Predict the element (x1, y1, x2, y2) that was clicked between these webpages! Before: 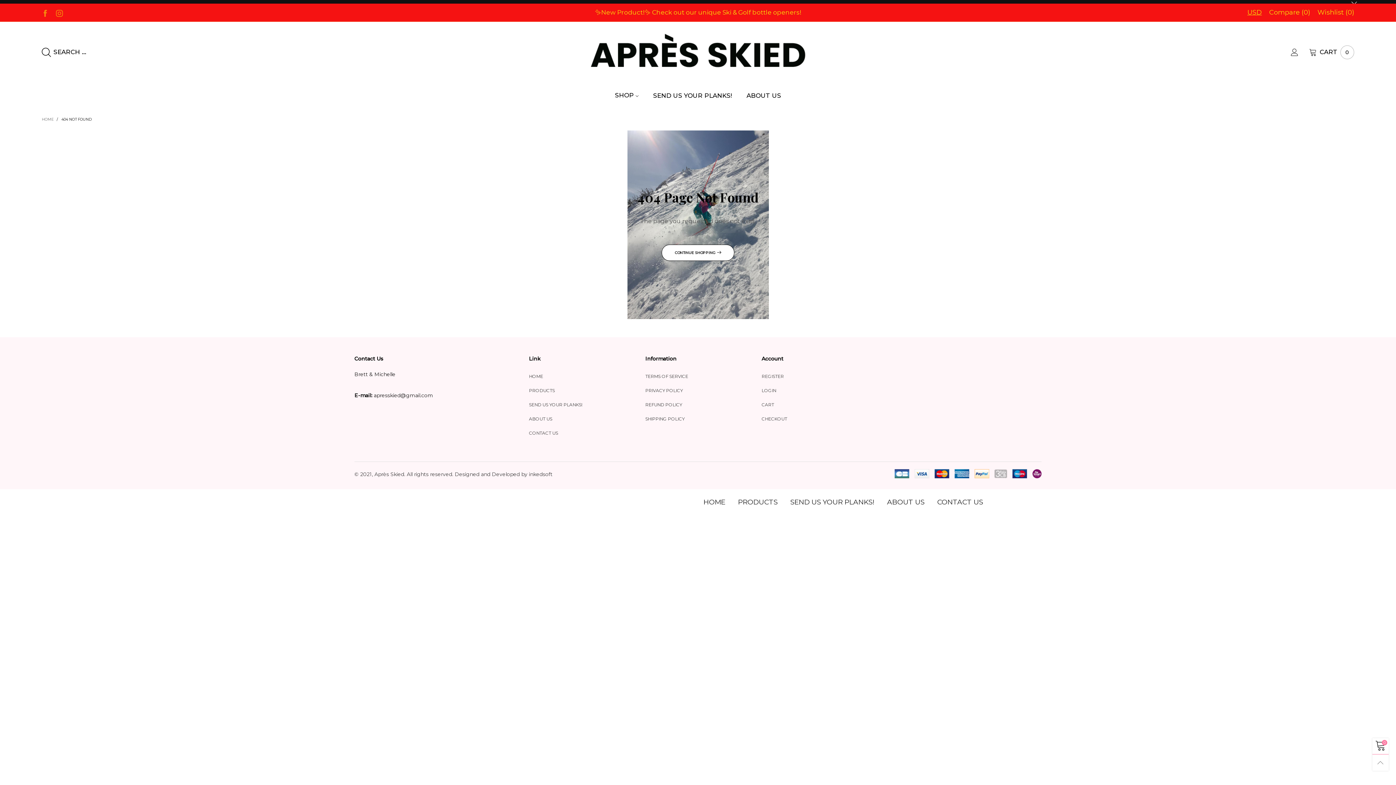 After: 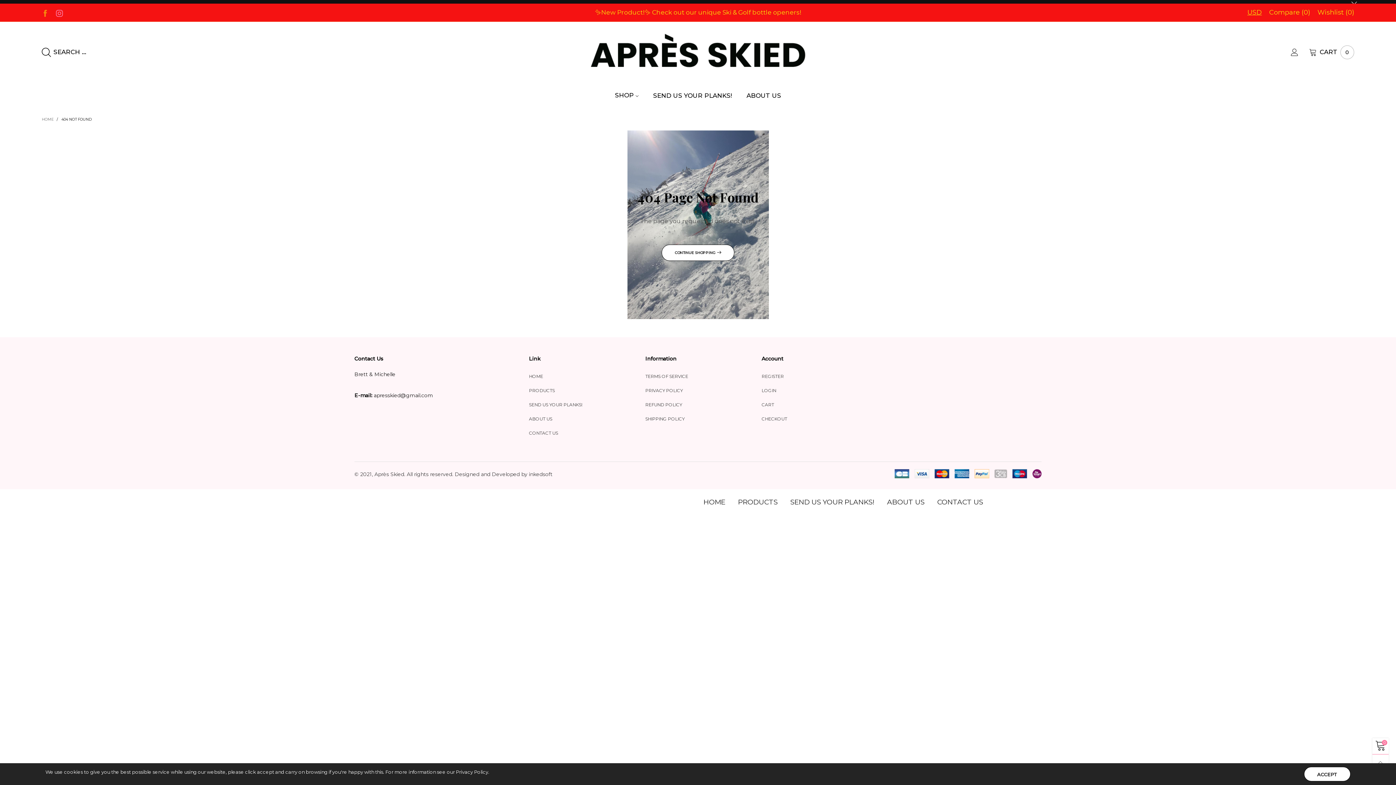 Action: bbox: (52, 8, 66, 17)